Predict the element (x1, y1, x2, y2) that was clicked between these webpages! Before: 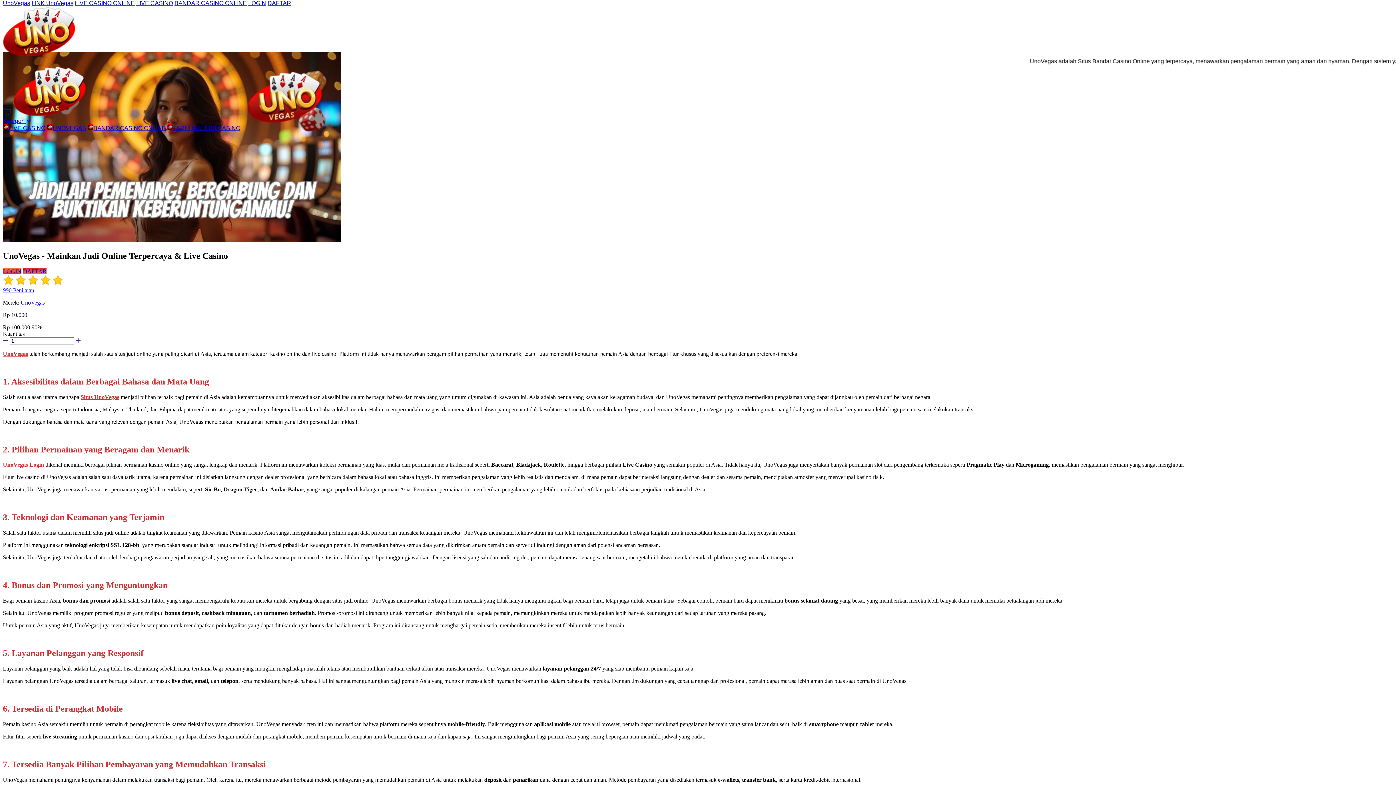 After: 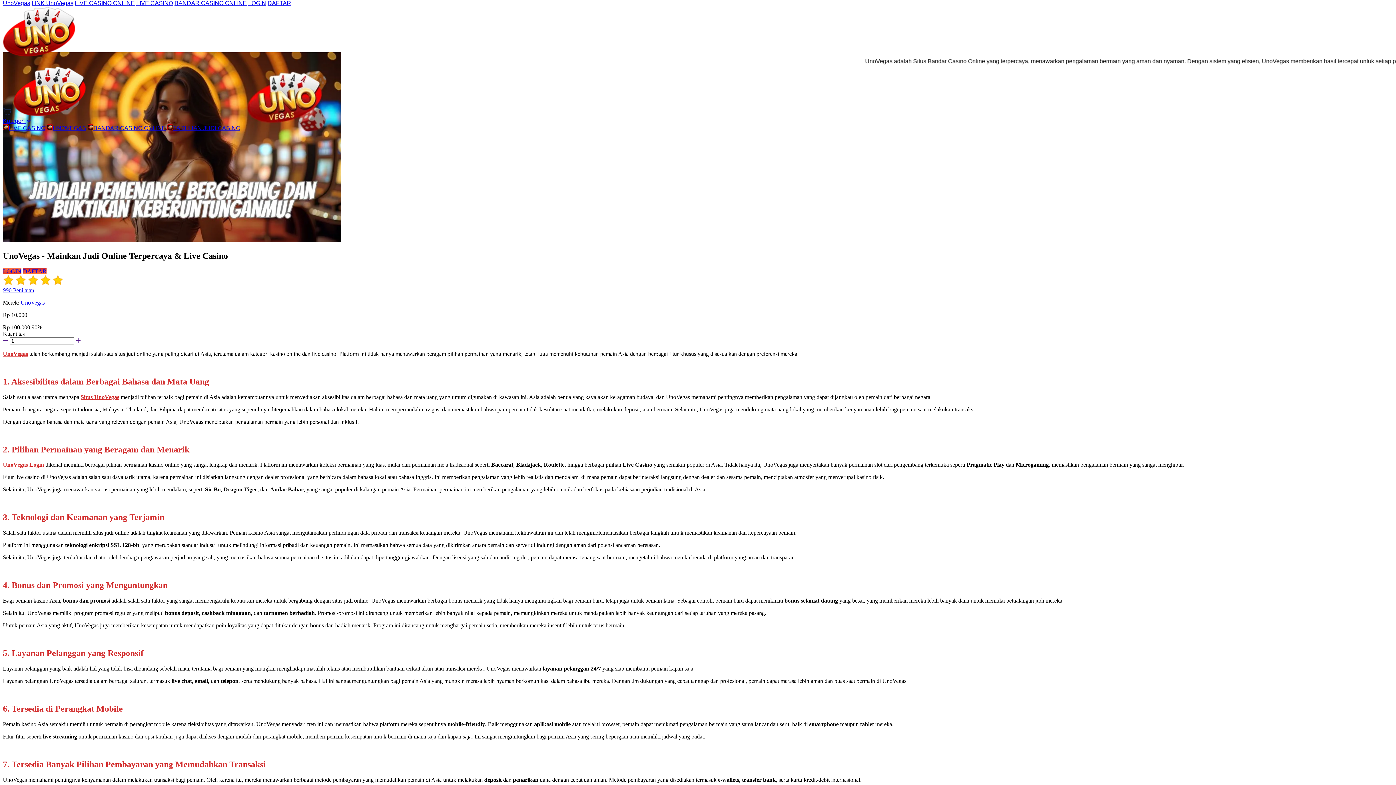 Action: bbox: (20, 299, 44, 305) label: UnoVegas